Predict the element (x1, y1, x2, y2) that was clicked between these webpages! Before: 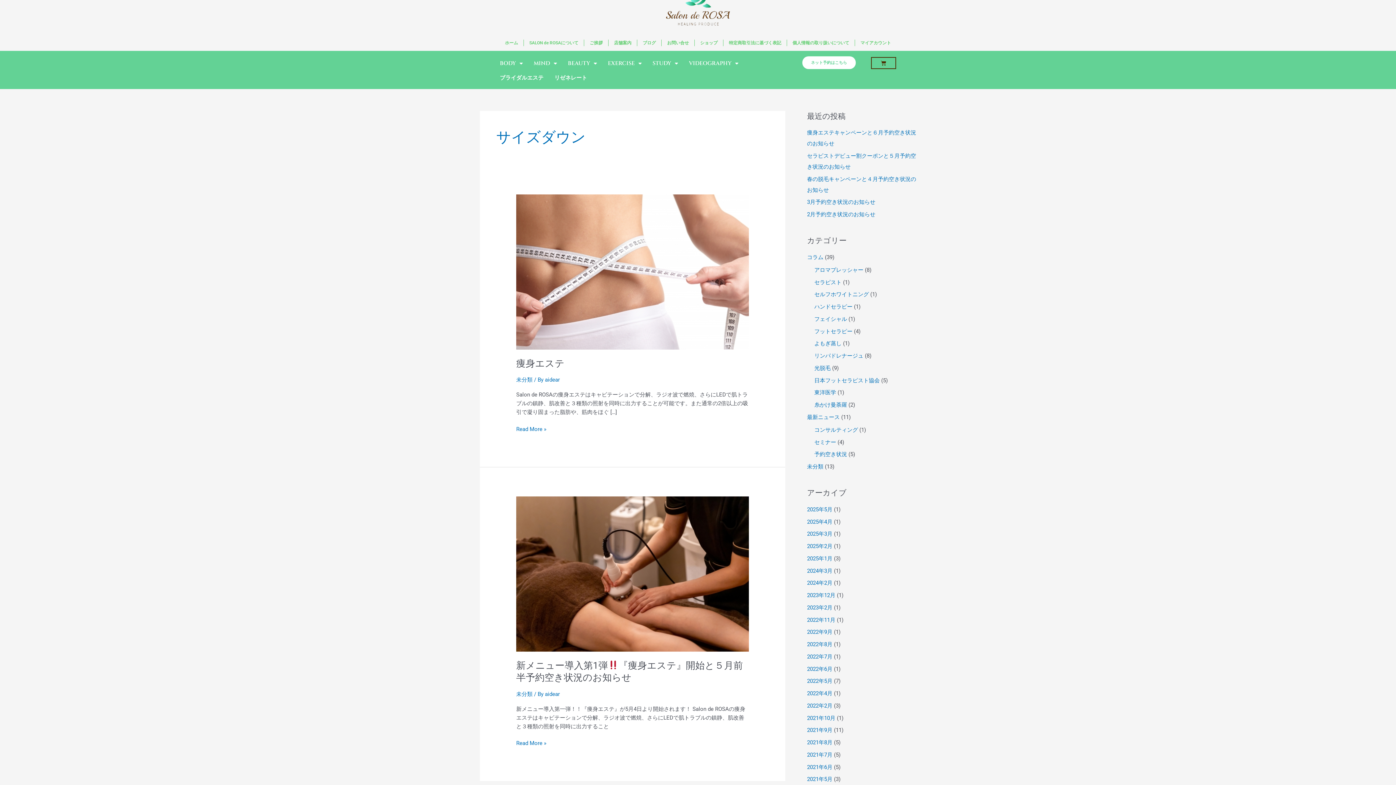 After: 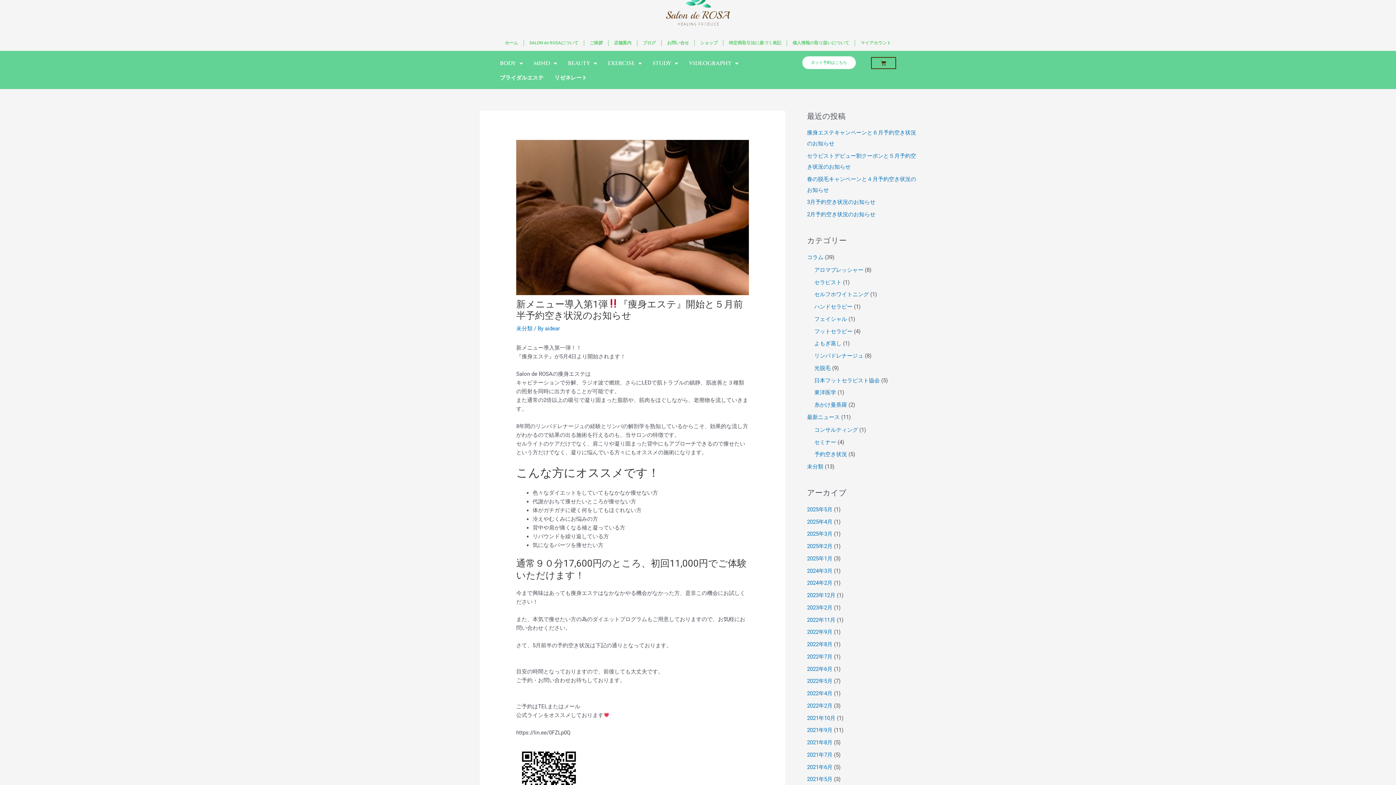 Action: bbox: (516, 739, 546, 748) label: 新メニュー導入第1弾『痩身エステ』開始と５月前半予約空き状況のお知らせ
Read More »